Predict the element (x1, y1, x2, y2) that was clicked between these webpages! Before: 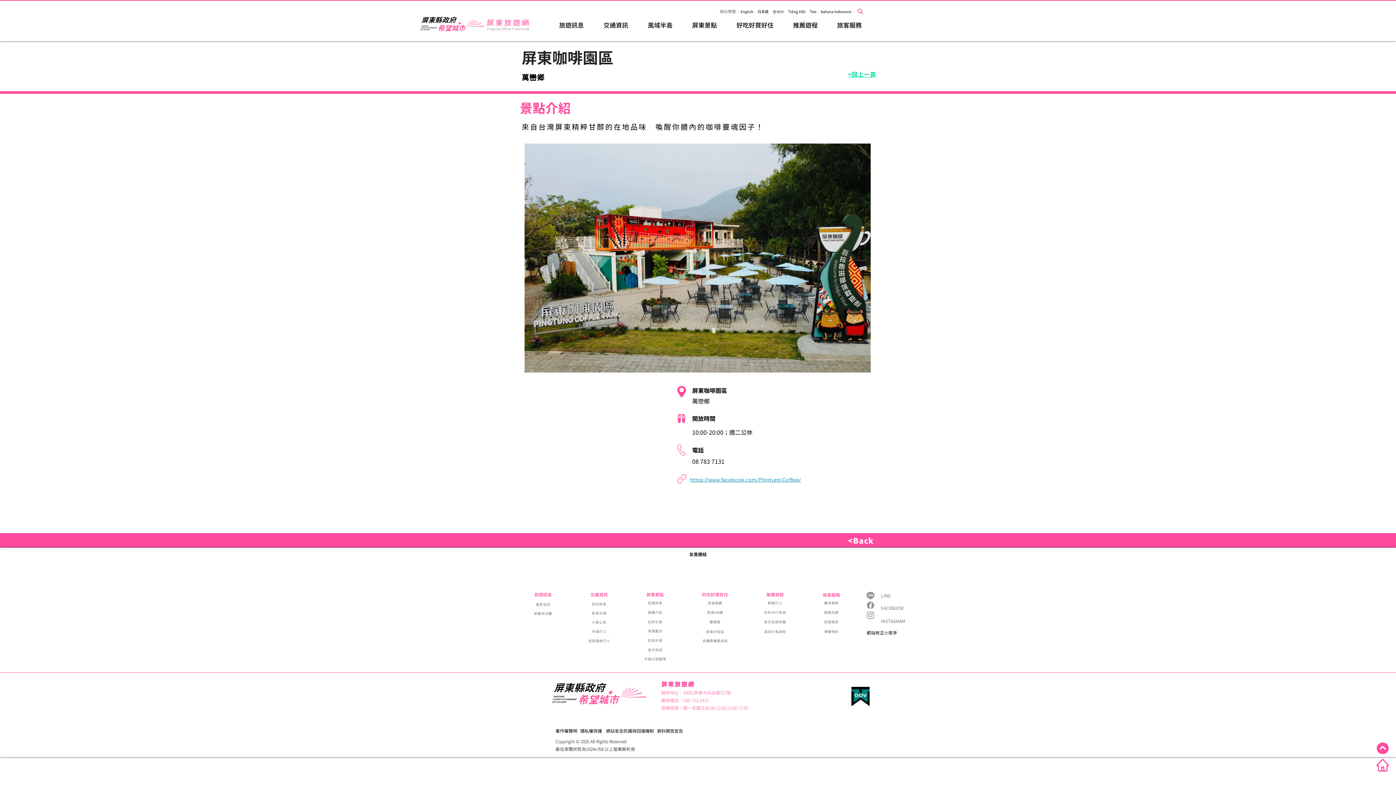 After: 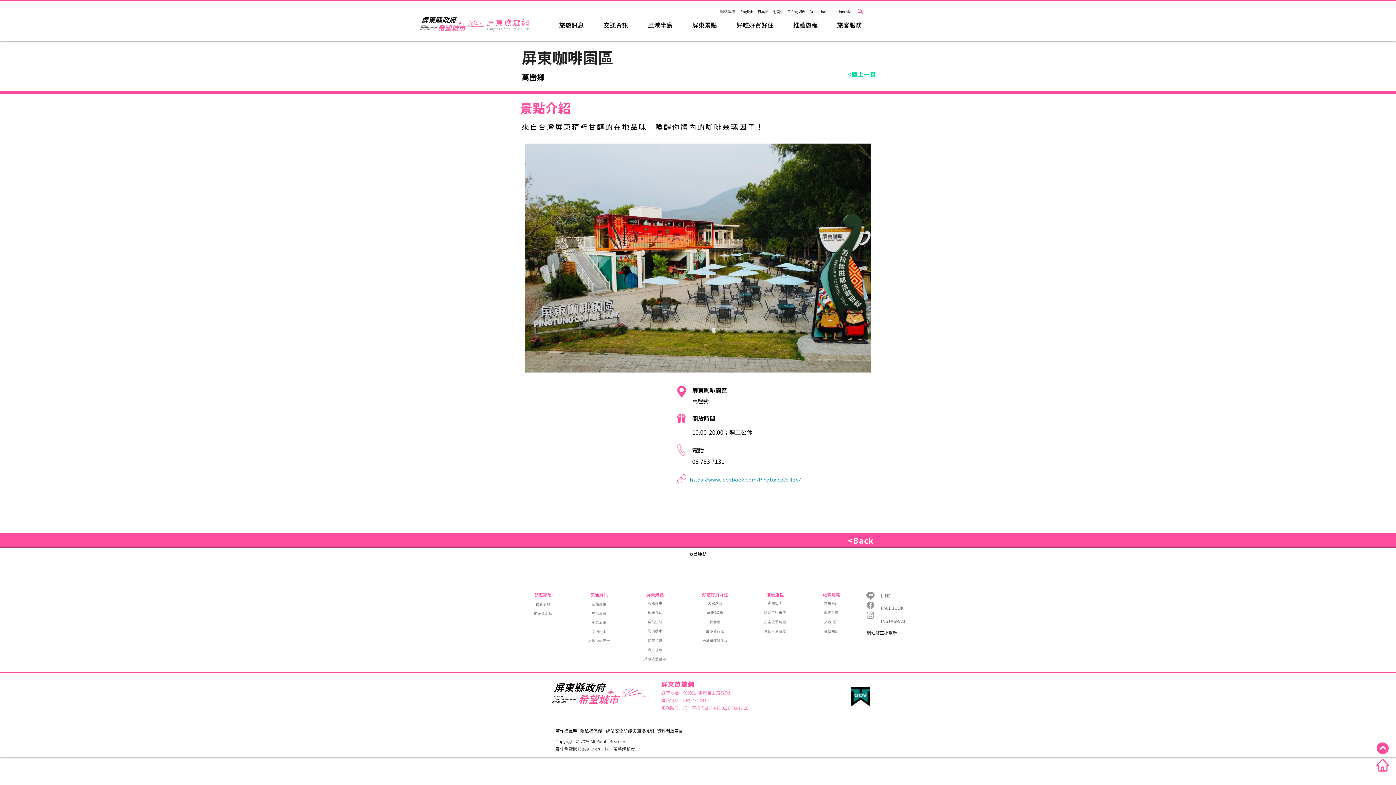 Action: bbox: (783, 18, 827, 31) label: 推薦遊程